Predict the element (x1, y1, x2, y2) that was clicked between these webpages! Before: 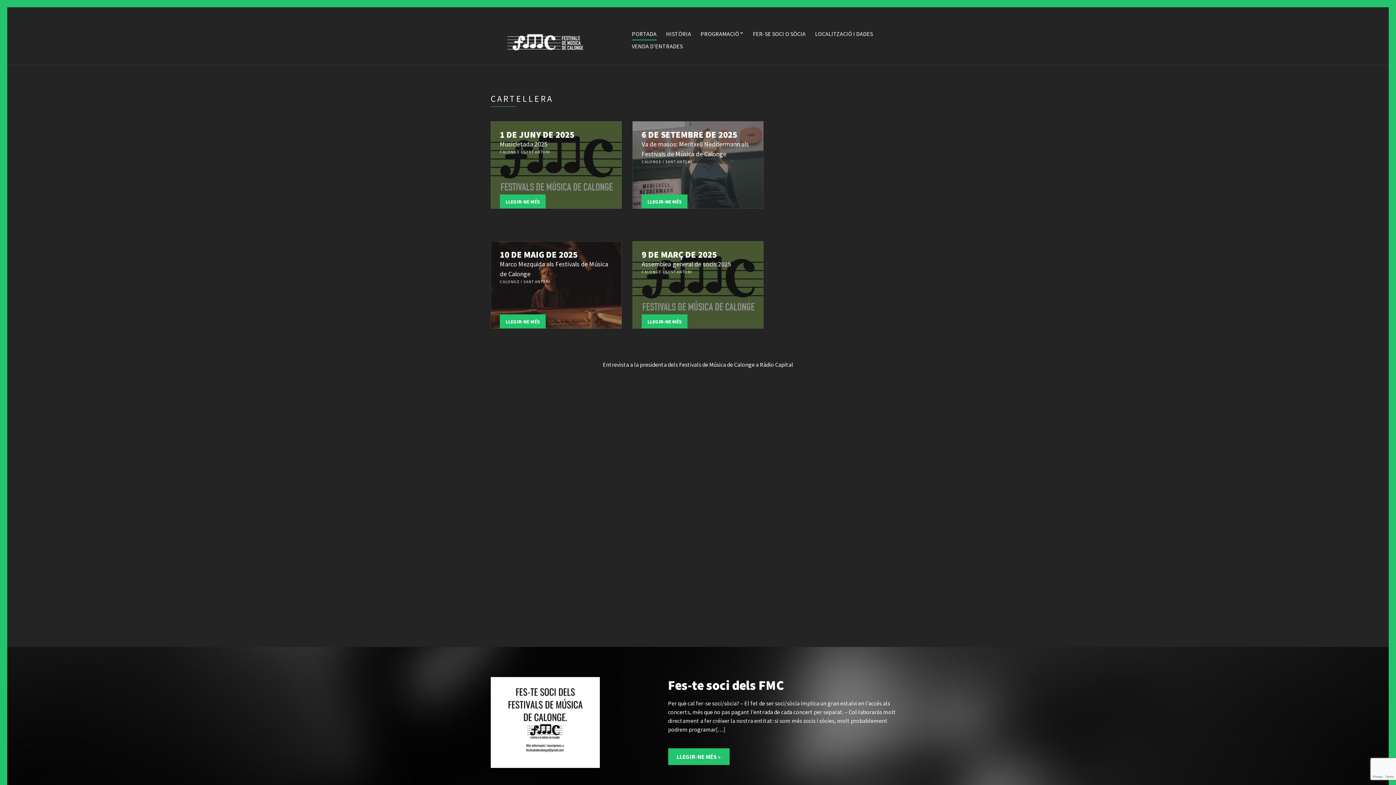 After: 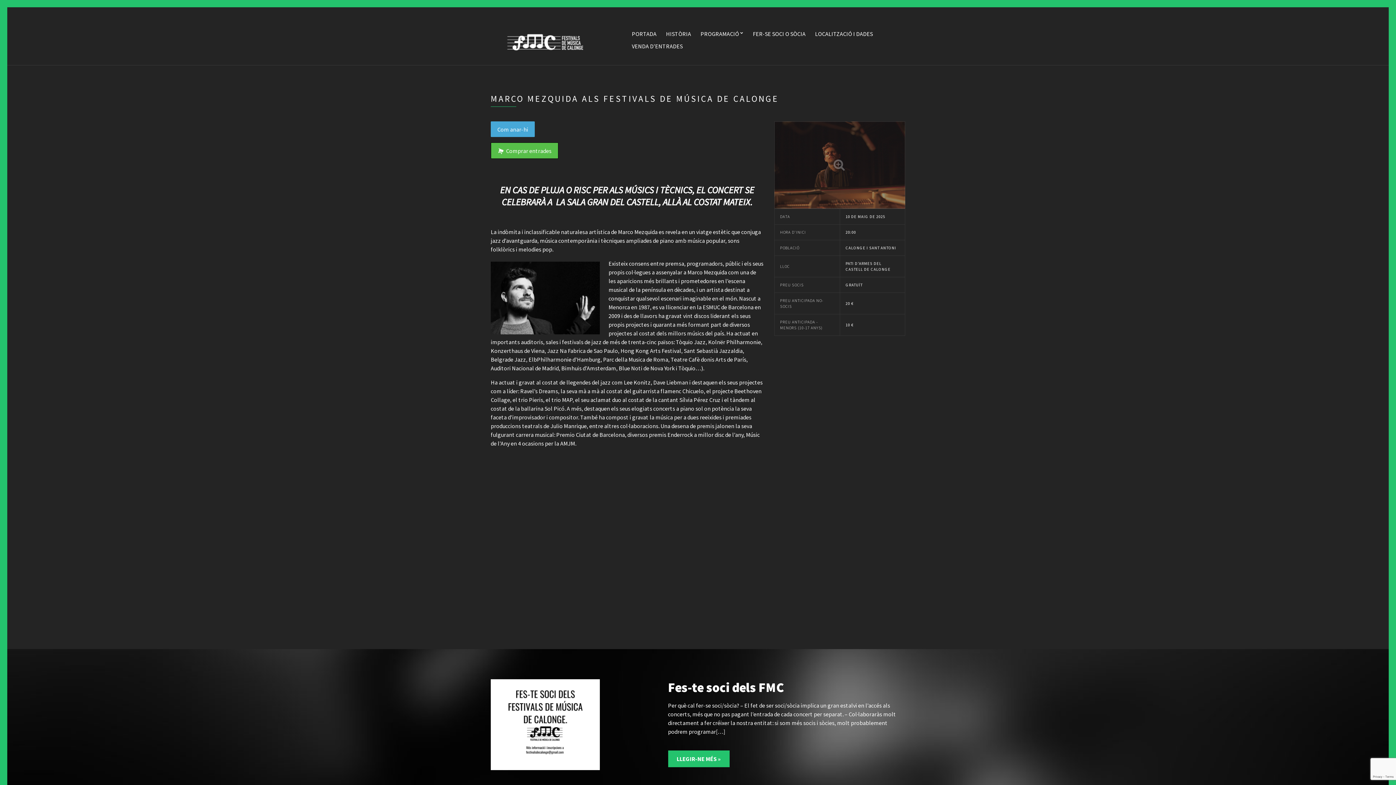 Action: bbox: (490, 241, 621, 328)